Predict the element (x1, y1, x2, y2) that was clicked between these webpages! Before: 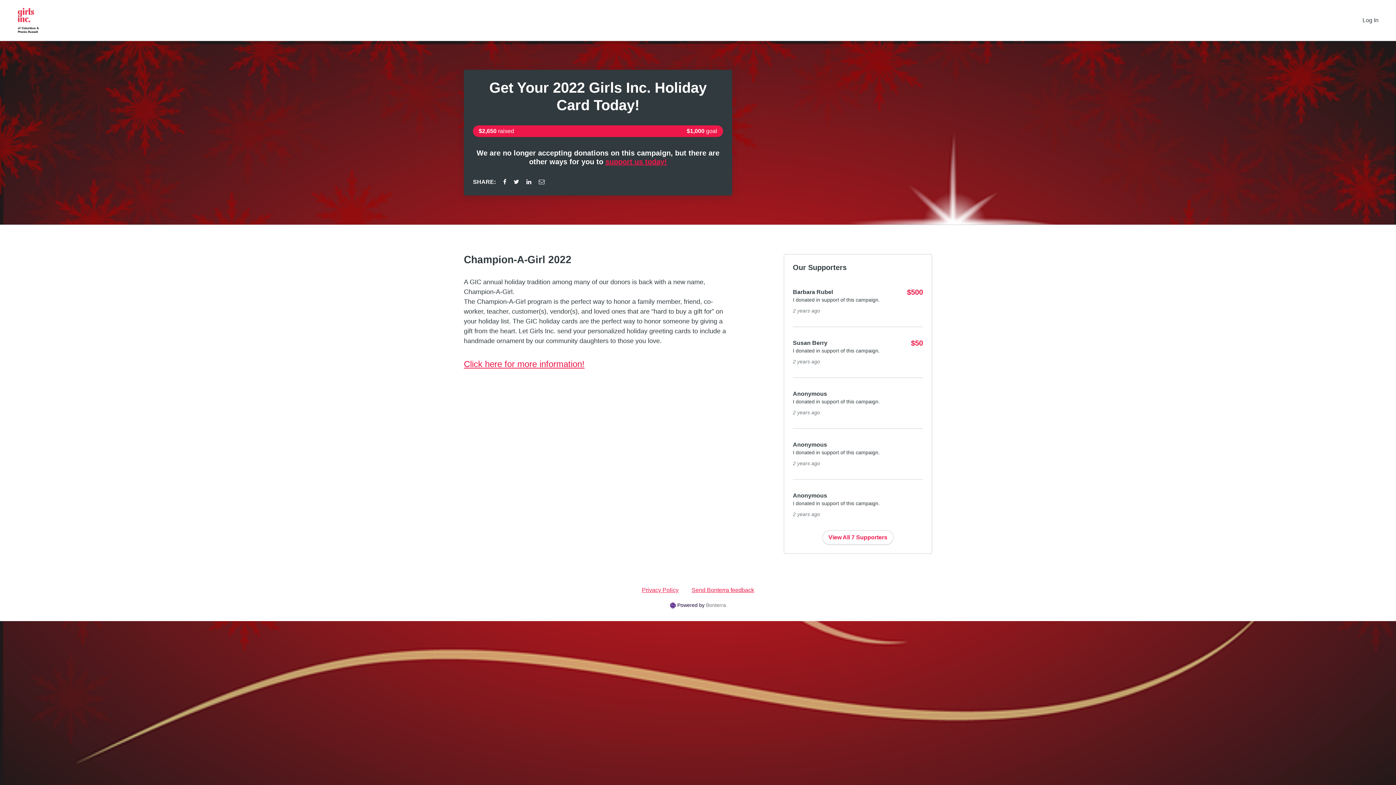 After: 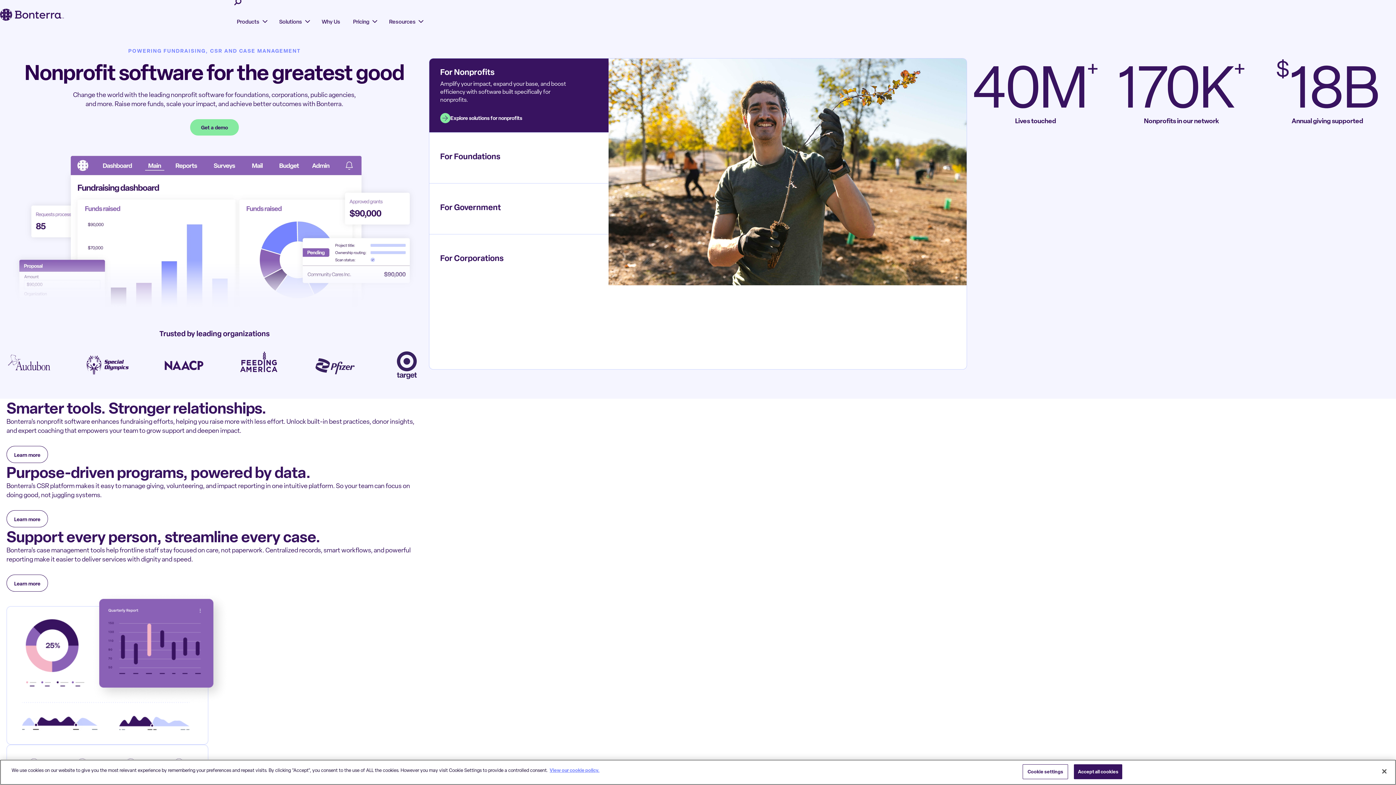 Action: bbox: (670, 601, 726, 609) label:  

Powered by Bonterra